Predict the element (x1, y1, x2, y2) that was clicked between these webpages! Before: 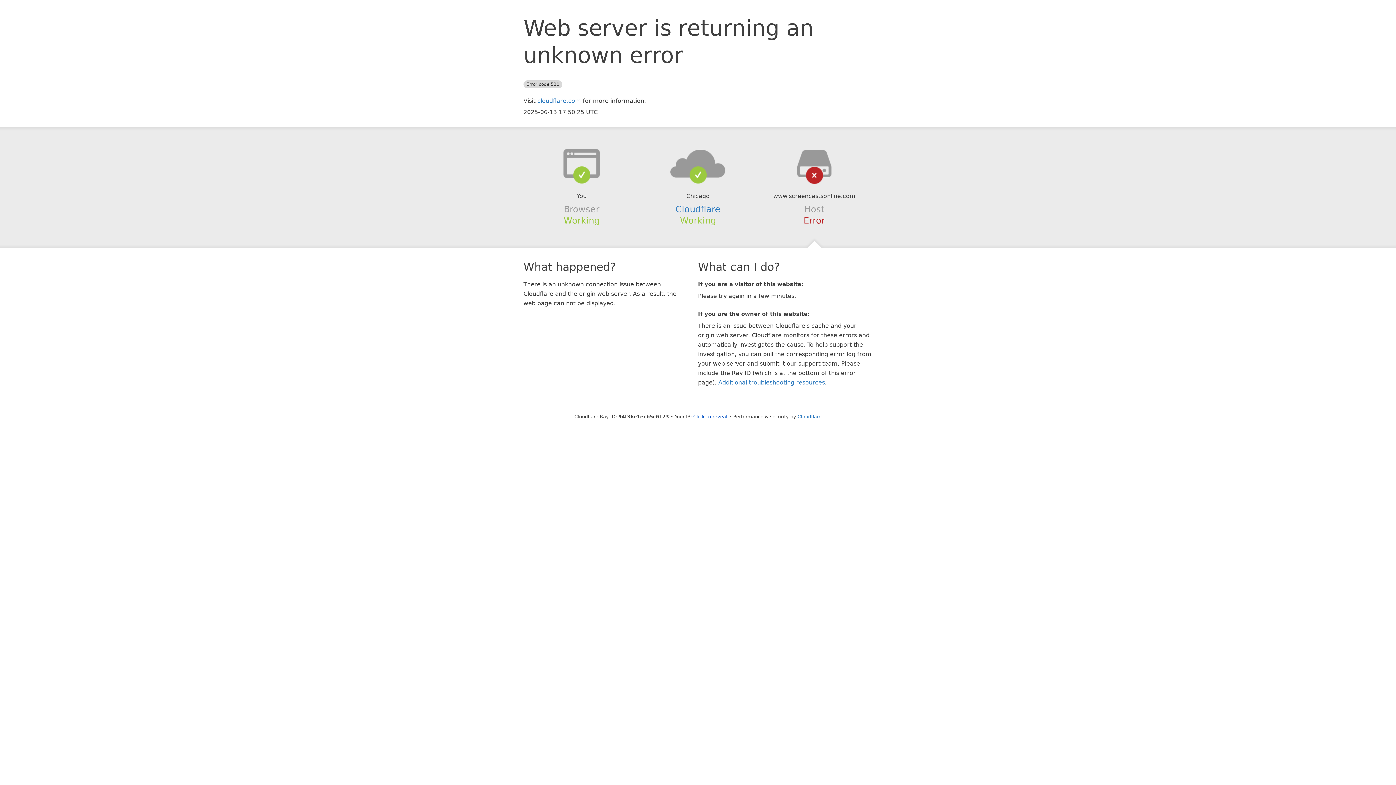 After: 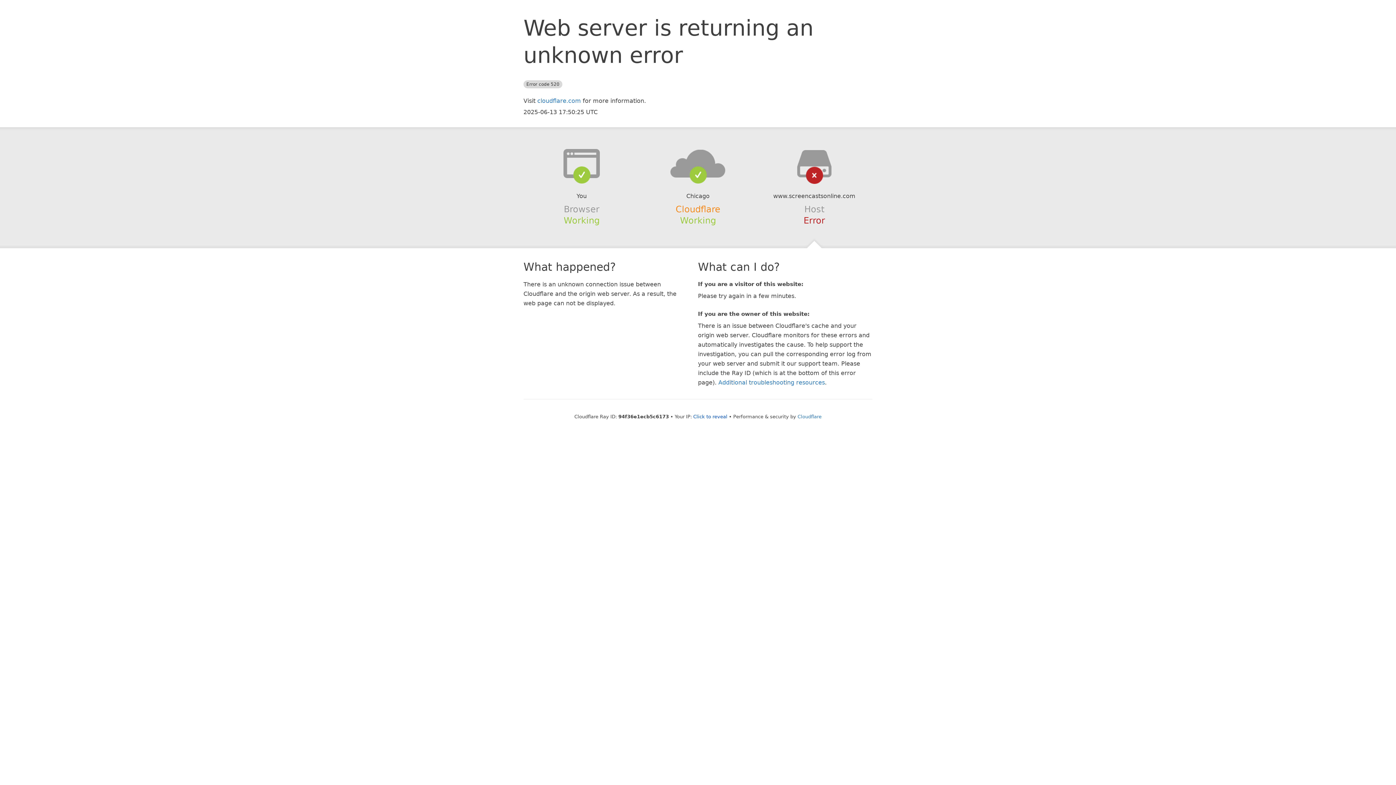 Action: label: Cloudflare bbox: (675, 204, 720, 214)